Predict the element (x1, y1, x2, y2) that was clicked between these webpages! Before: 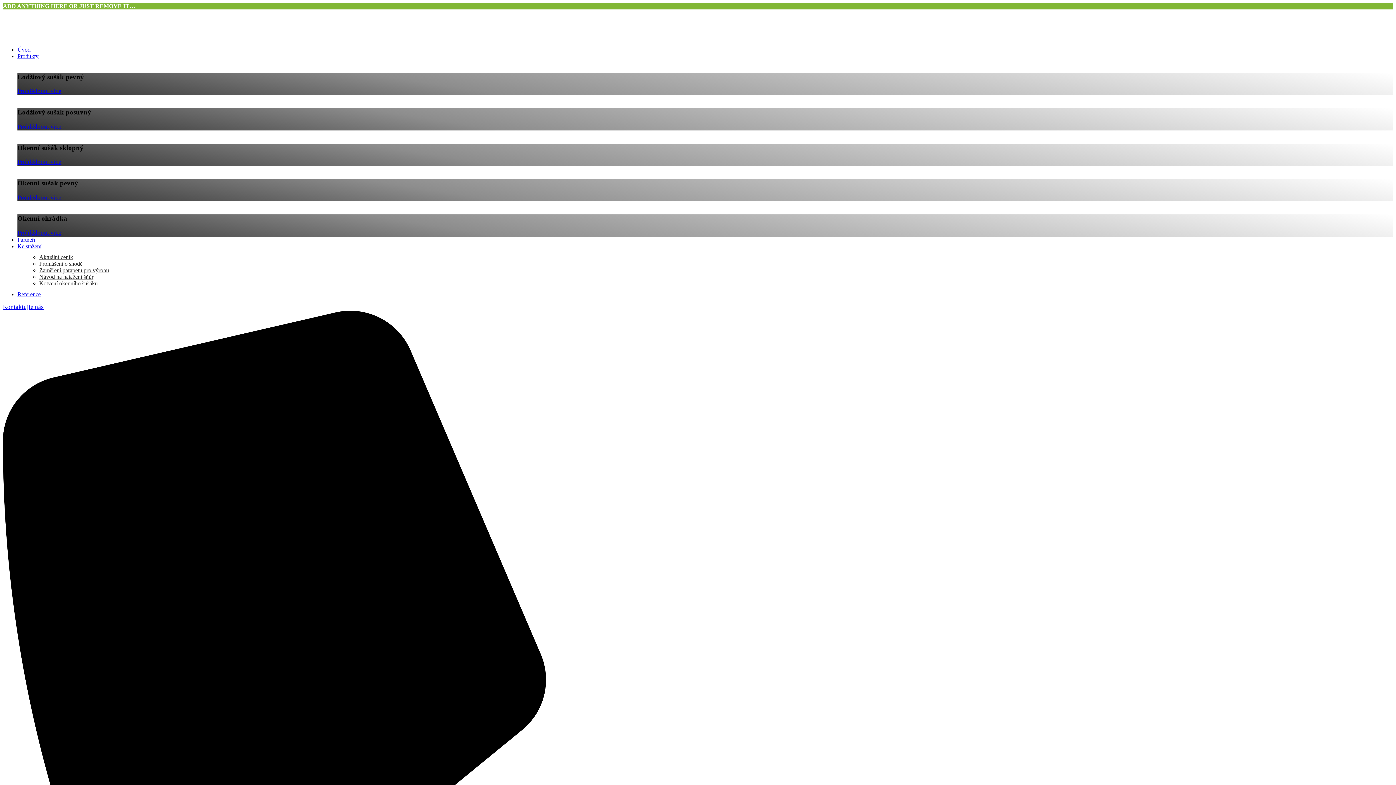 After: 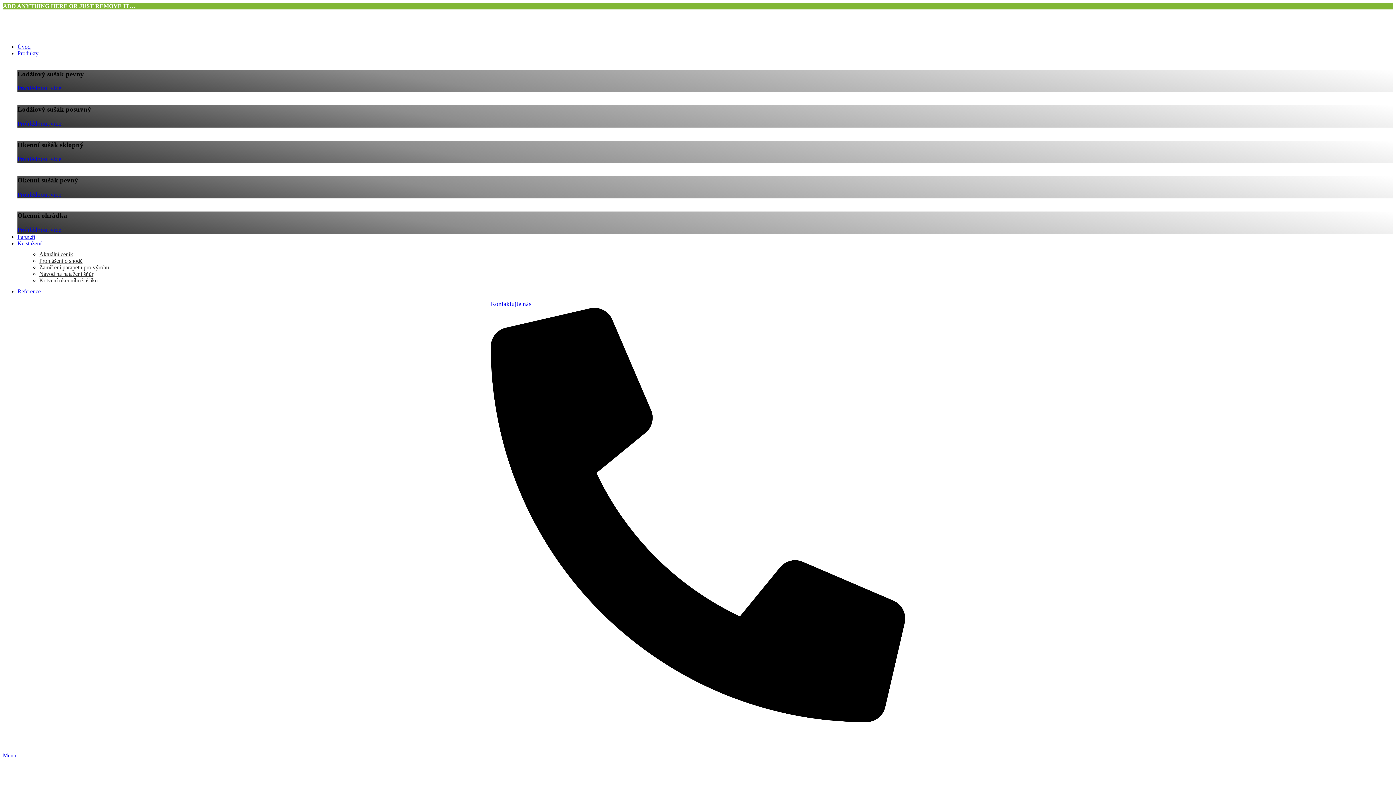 Action: bbox: (17, 46, 30, 52) label: Úvod